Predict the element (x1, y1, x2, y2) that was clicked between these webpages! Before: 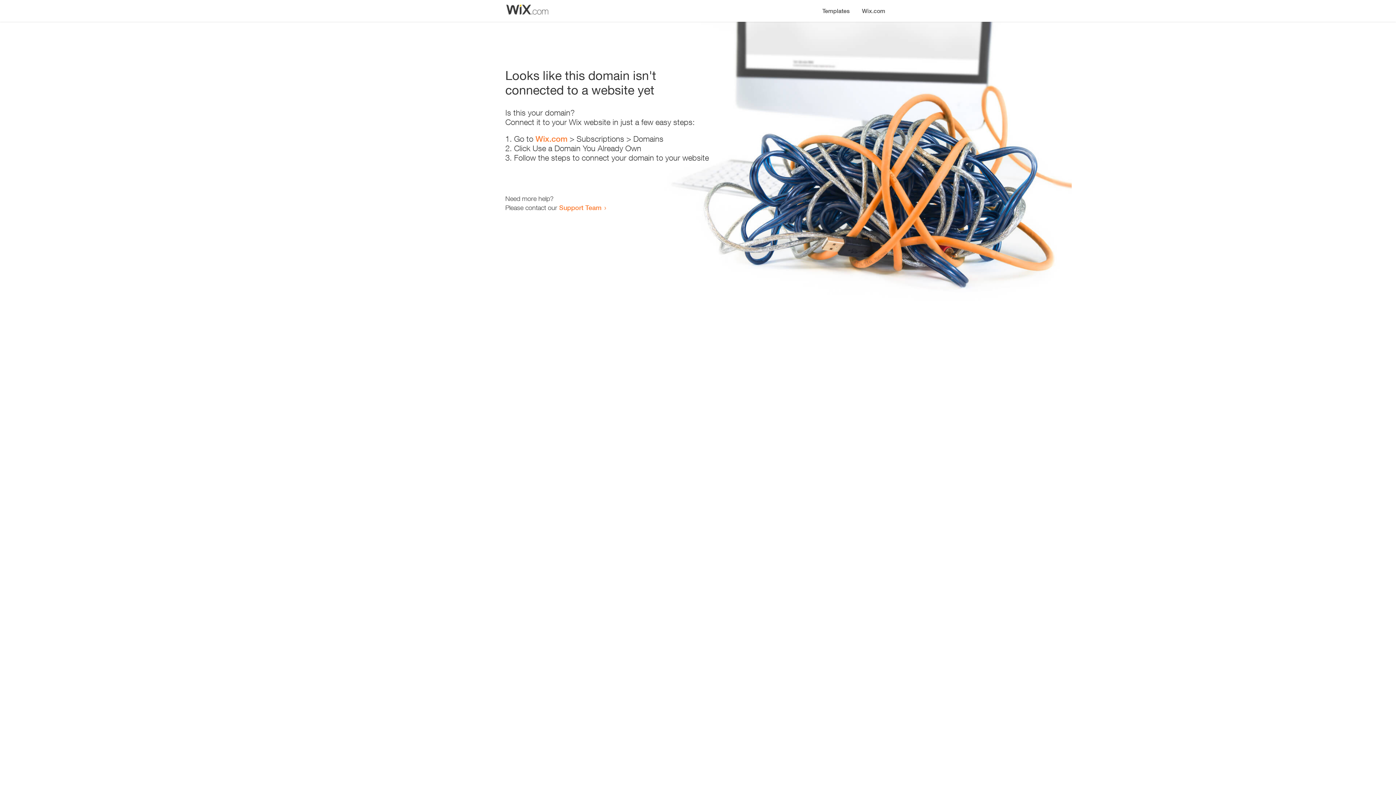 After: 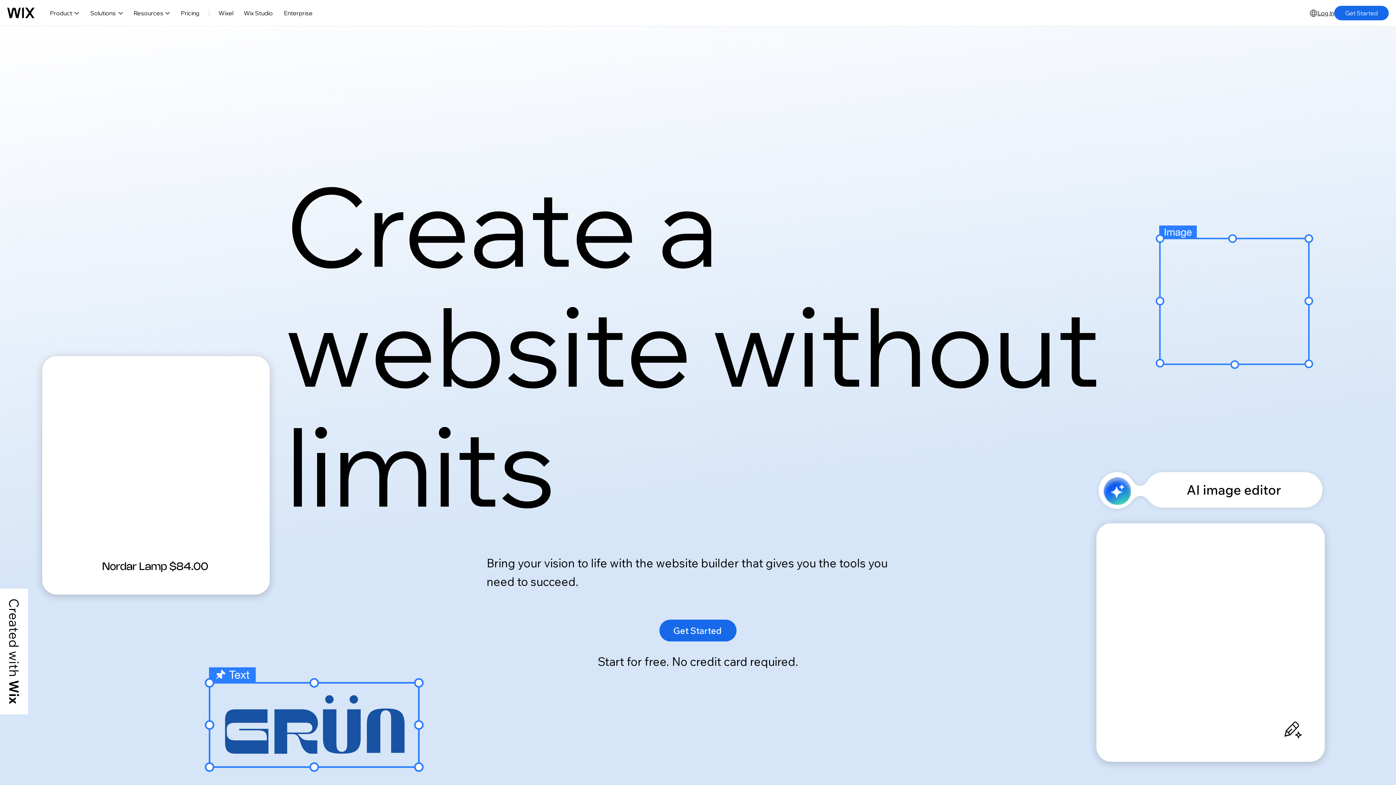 Action: label: Wix.com bbox: (535, 134, 567, 143)